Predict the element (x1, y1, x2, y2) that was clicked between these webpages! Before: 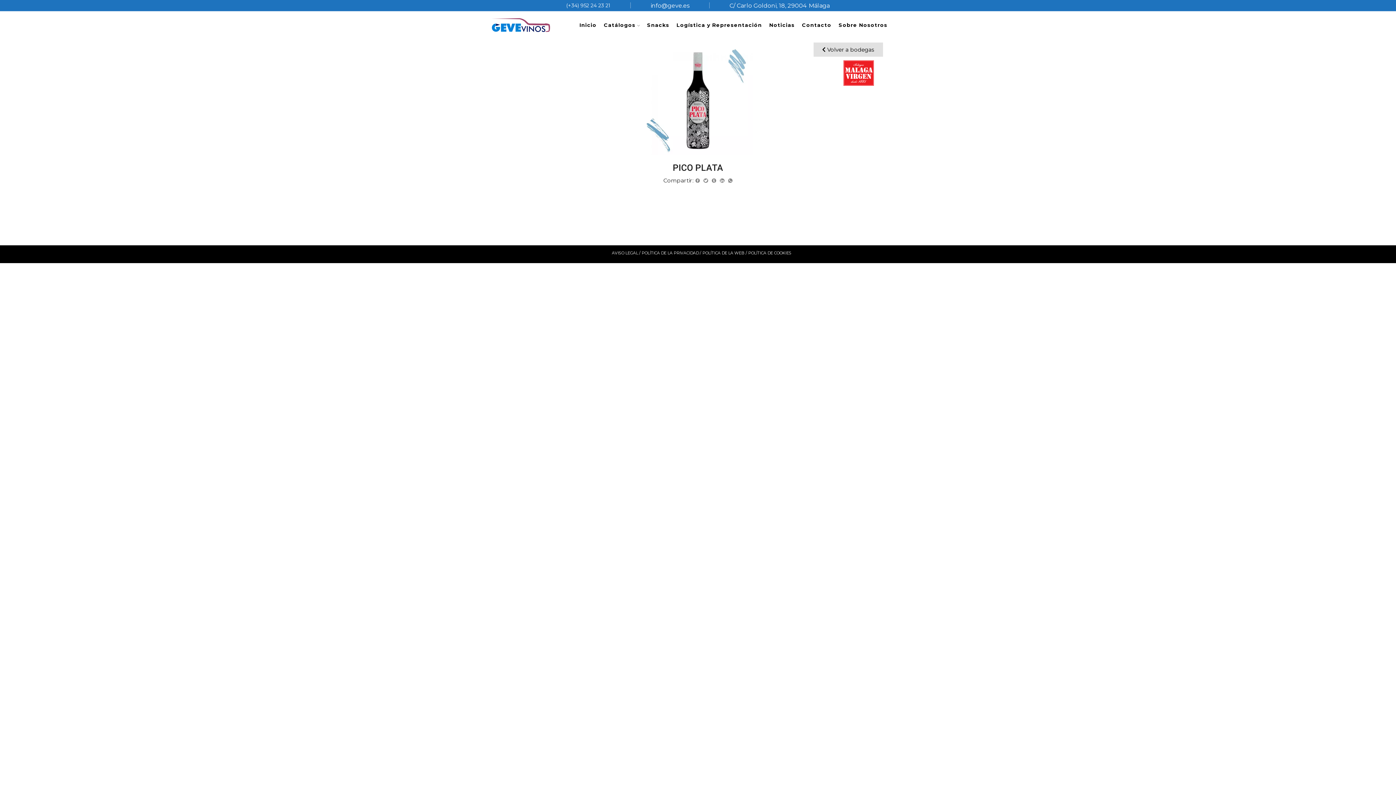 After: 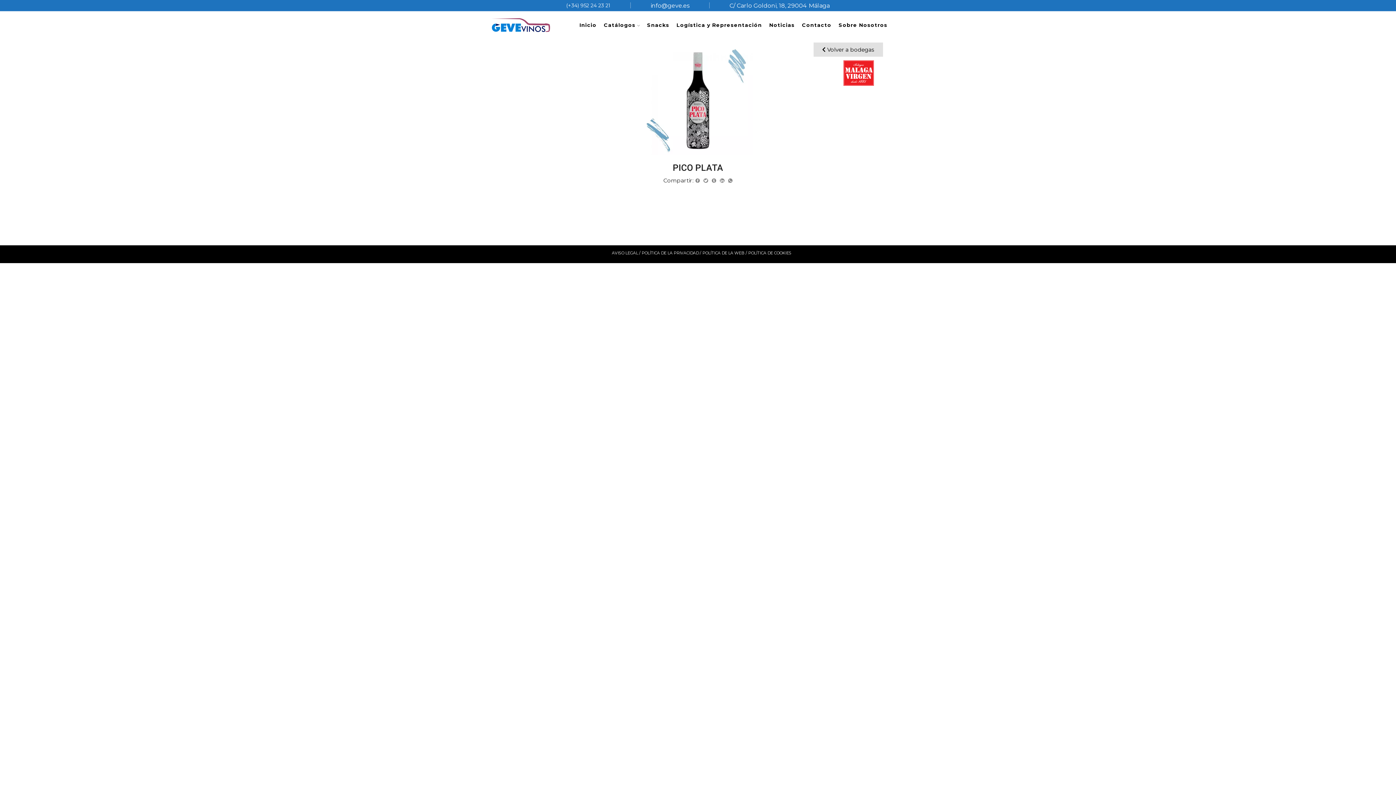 Action: bbox: (720, 178, 724, 183)